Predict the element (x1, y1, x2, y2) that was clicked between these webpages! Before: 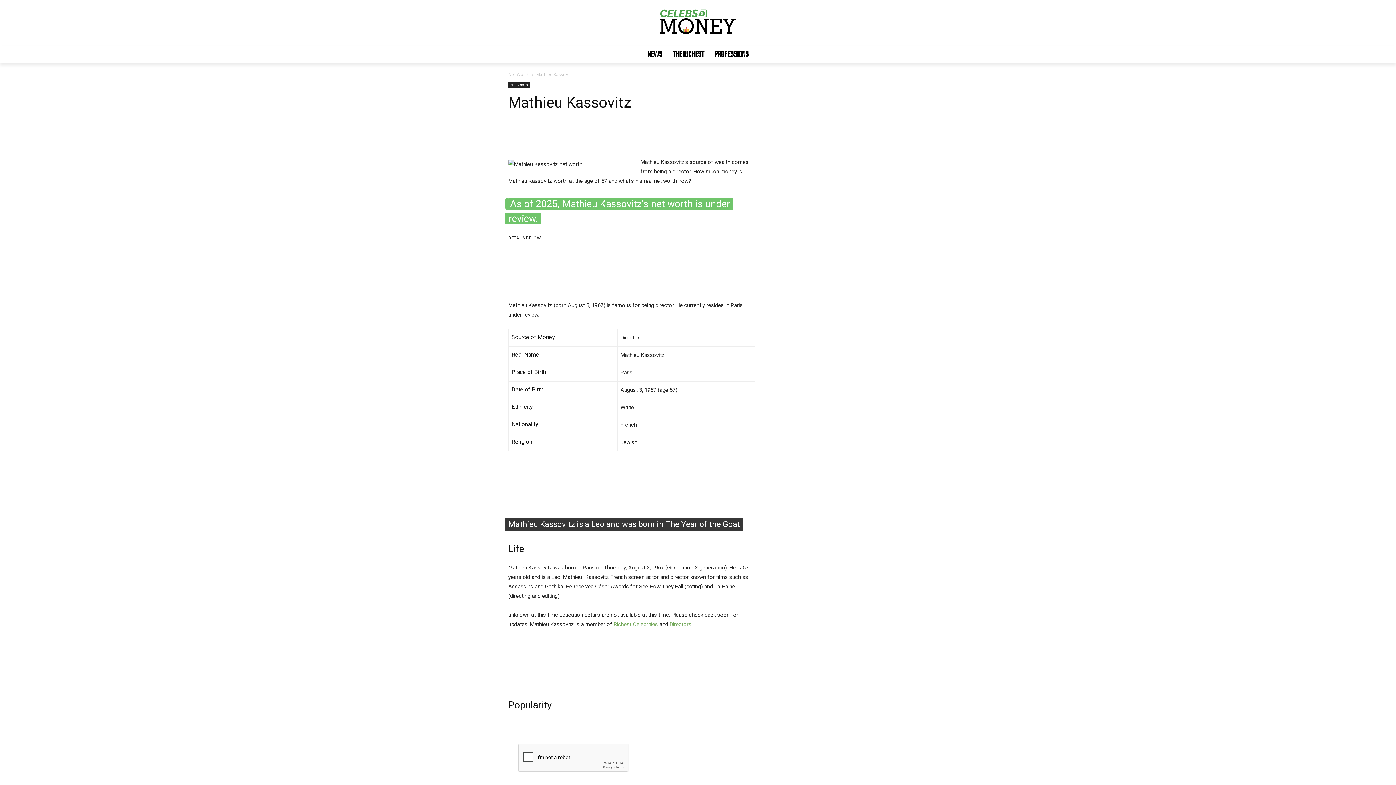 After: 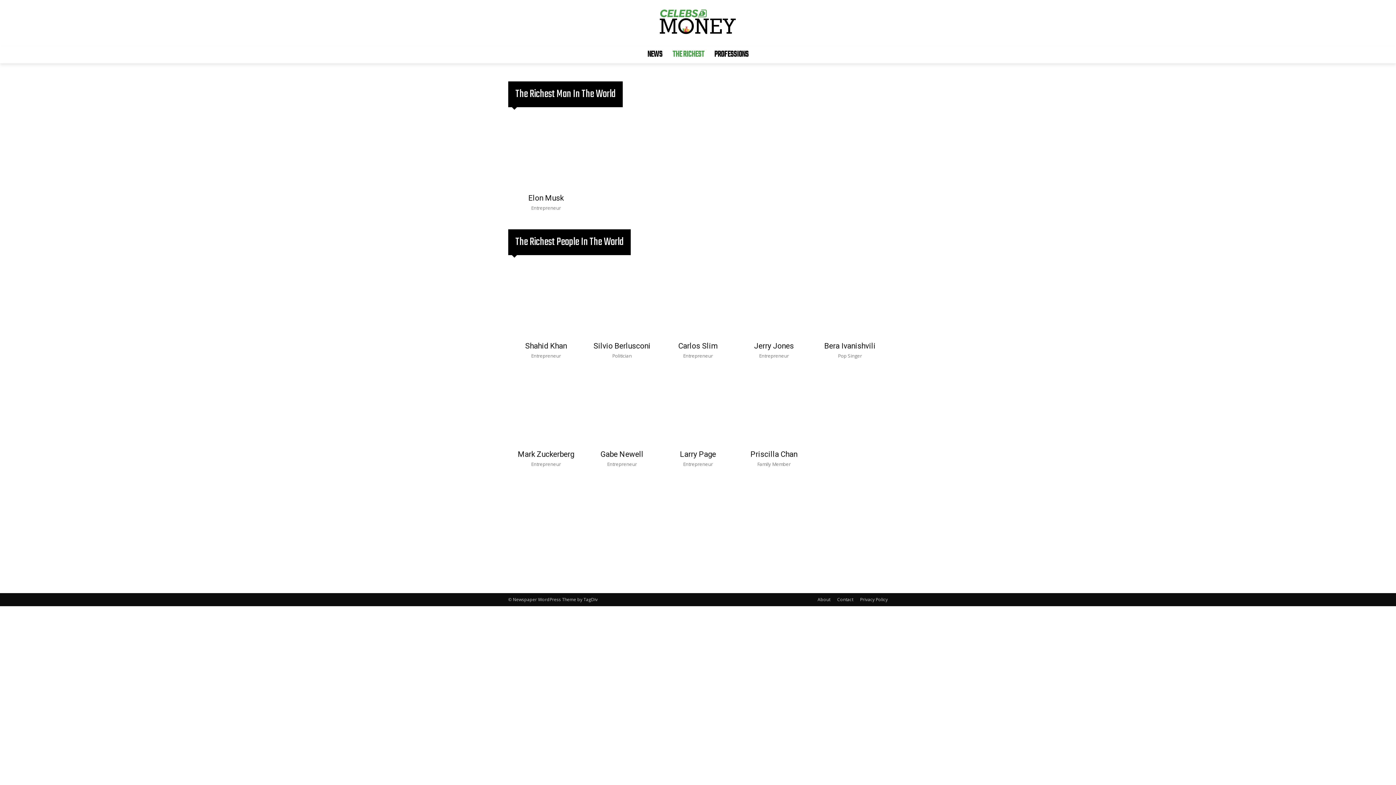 Action: label: THE RICHEST bbox: (667, 45, 709, 63)